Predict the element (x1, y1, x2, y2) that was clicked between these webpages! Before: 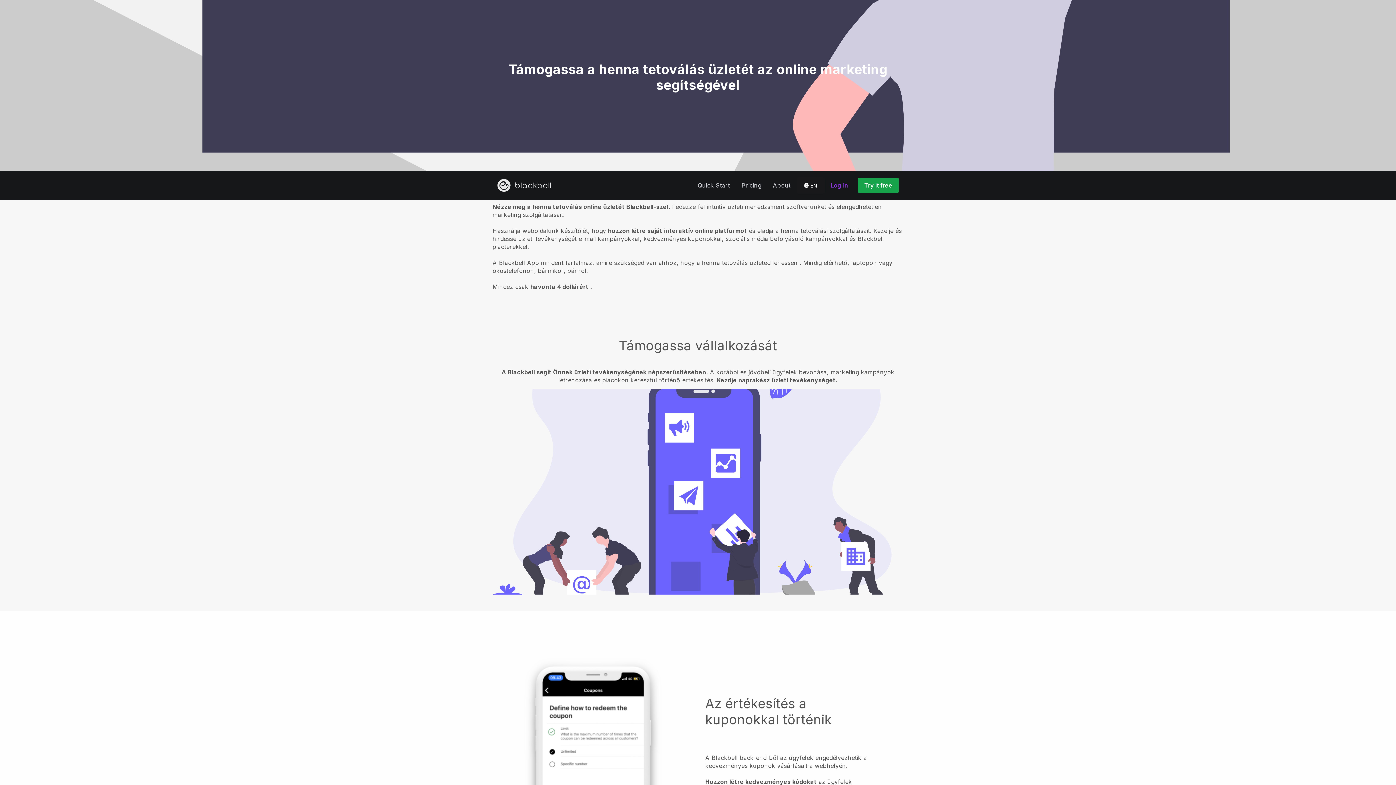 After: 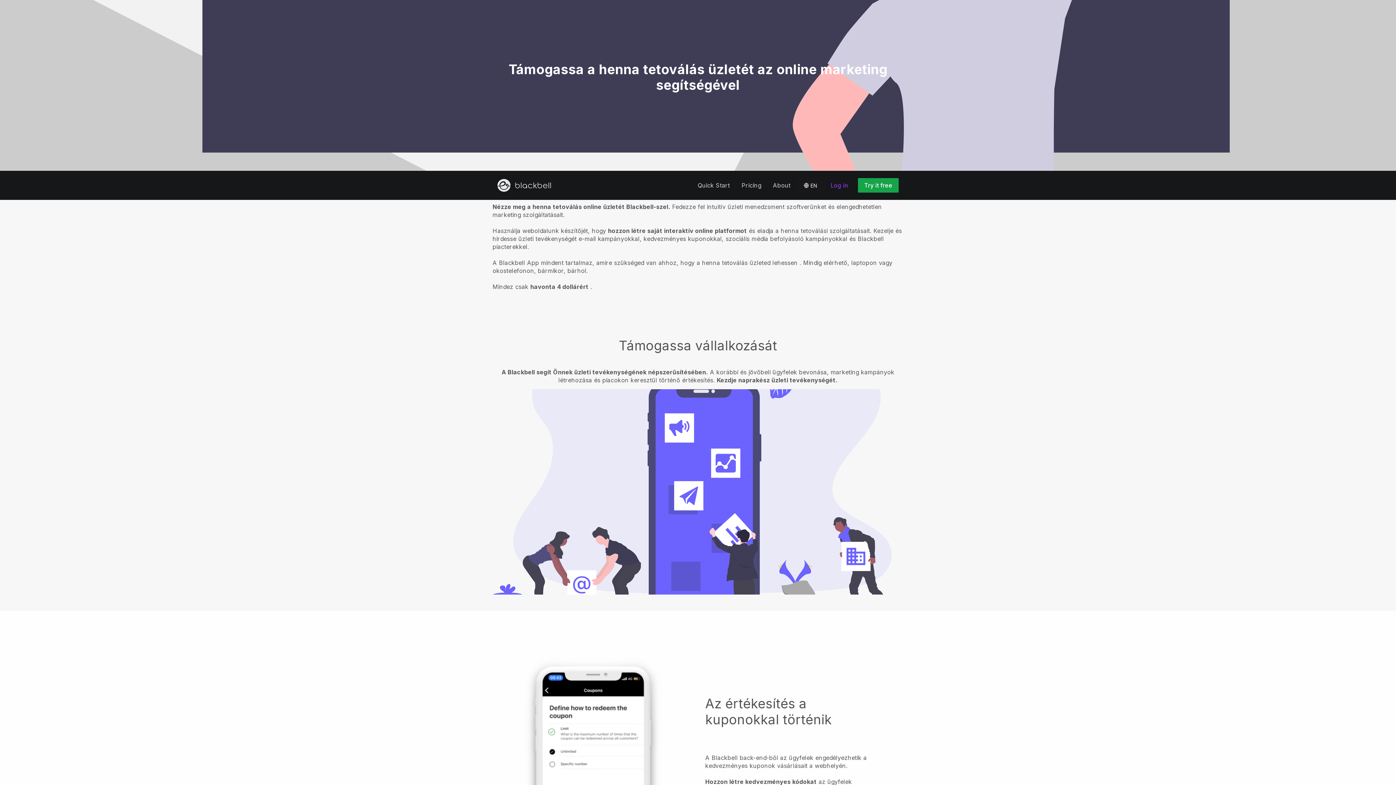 Action: bbox: (0, 170, 1396, 321) label: Rólunk
Nézze meg a henna tetoválás online üzletét Blackbell-szel. Fedezze fel intuitív üzleti menedzsment szoftverünket és elengedhetetlen marketing szolgáltatásait.

Használja weboldalunk készítőjét, hogy hozzon létre saját interaktív online platformot és eladja a henna tetoválási szolgáltatásait. Kezelje és hirdesse üzleti tevékenységét e-mail kampányokkal, kedvezményes kuponokkal, szociális média befolyásoló kampányokkal és Blackbell piacterekkel.

A Blackbell App mindent tartalmaz, amire szükséged van ahhoz, hogy a henna tetoválás üzleted lehessen . Mindig elérhető, laptopon vagy okostelefonon, bármikor, bárhol.

Mindez csak havonta 4 dollárért .